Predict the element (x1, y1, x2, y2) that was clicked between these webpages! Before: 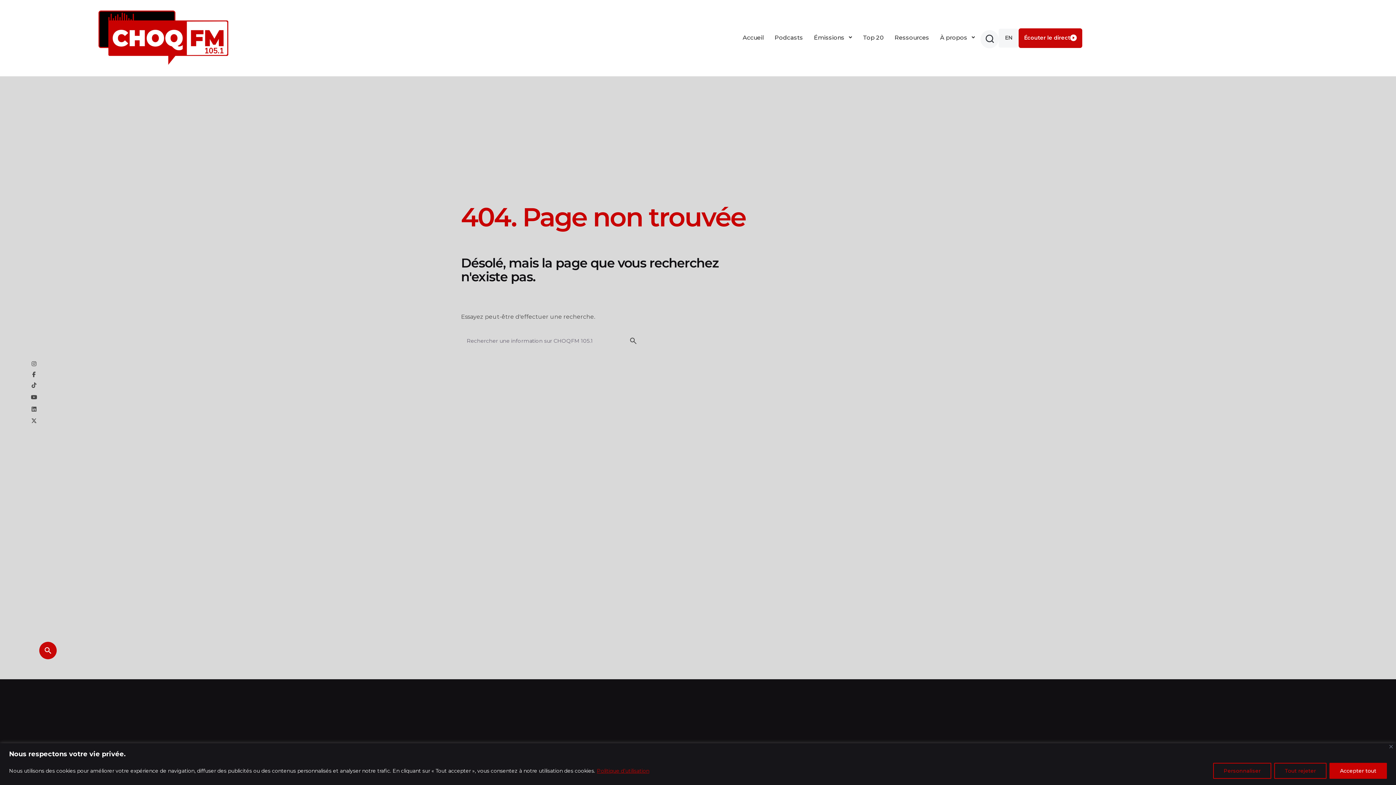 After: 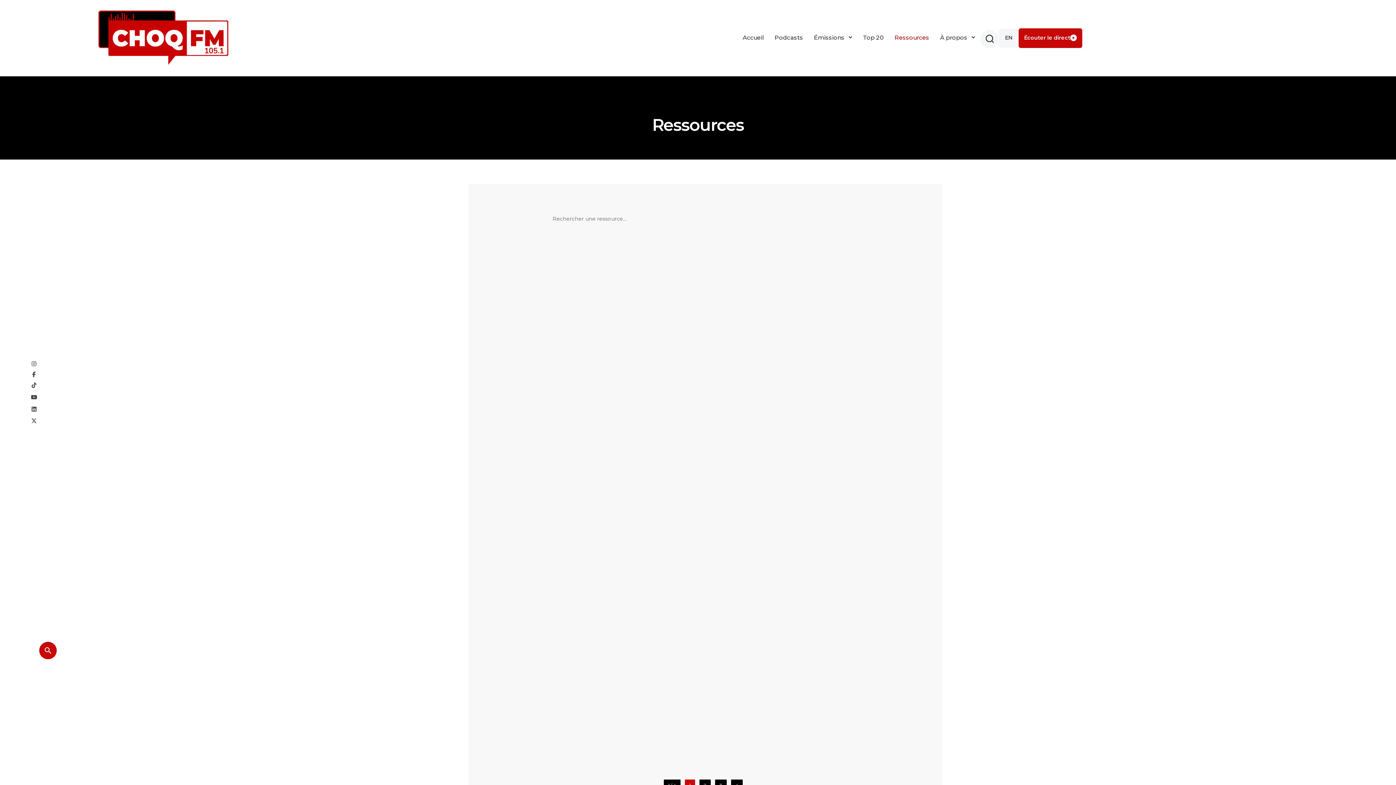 Action: label: Ressources bbox: (889, 27, 929, 47)